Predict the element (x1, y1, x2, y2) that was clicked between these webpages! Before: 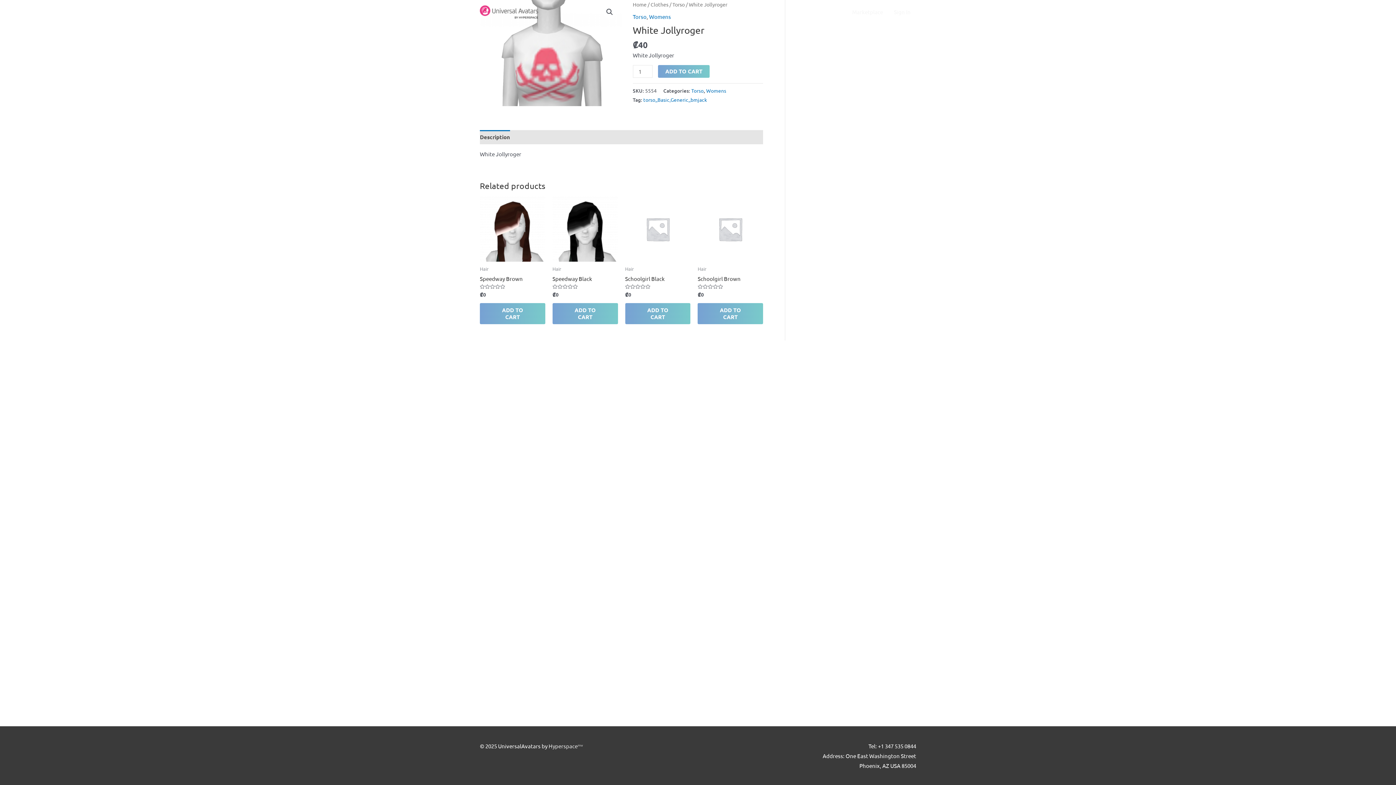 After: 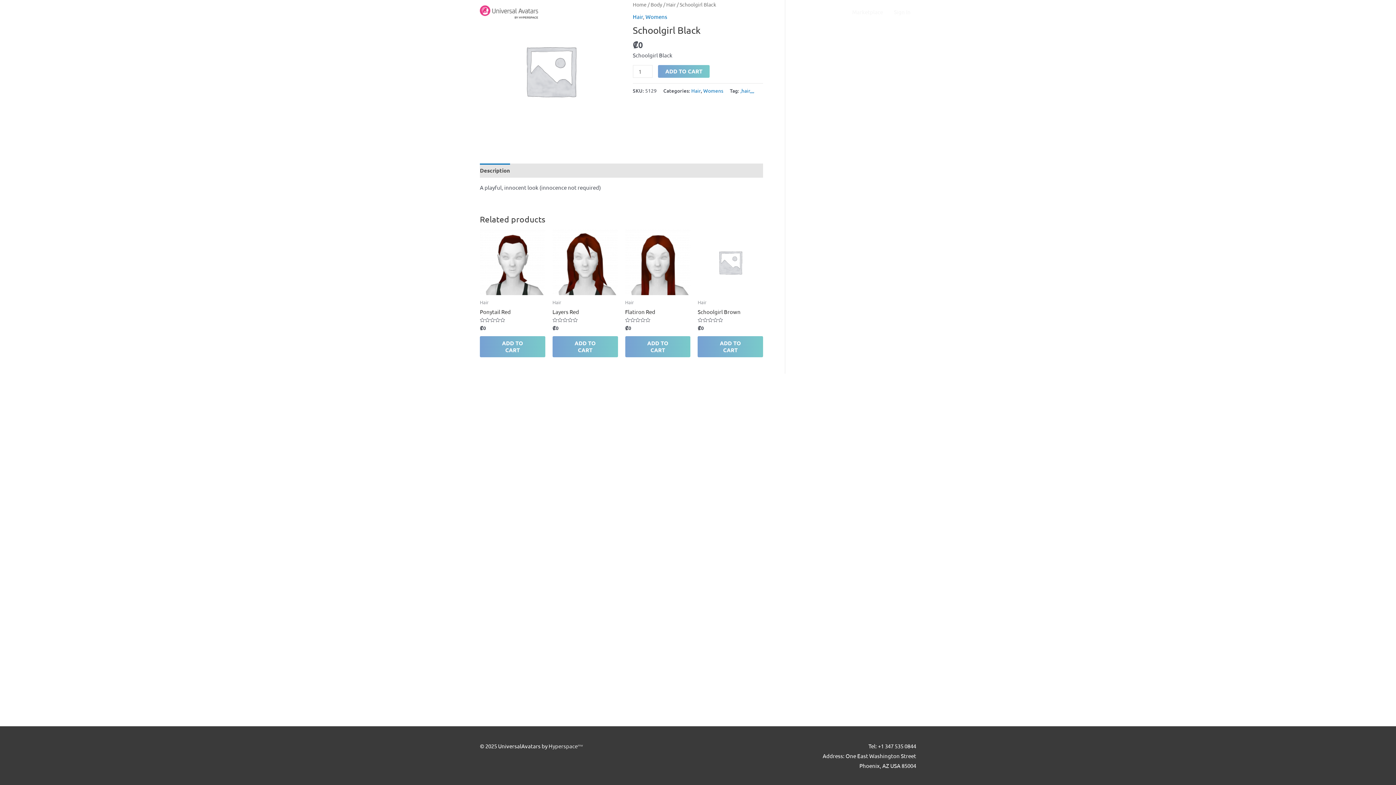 Action: bbox: (625, 196, 690, 261)